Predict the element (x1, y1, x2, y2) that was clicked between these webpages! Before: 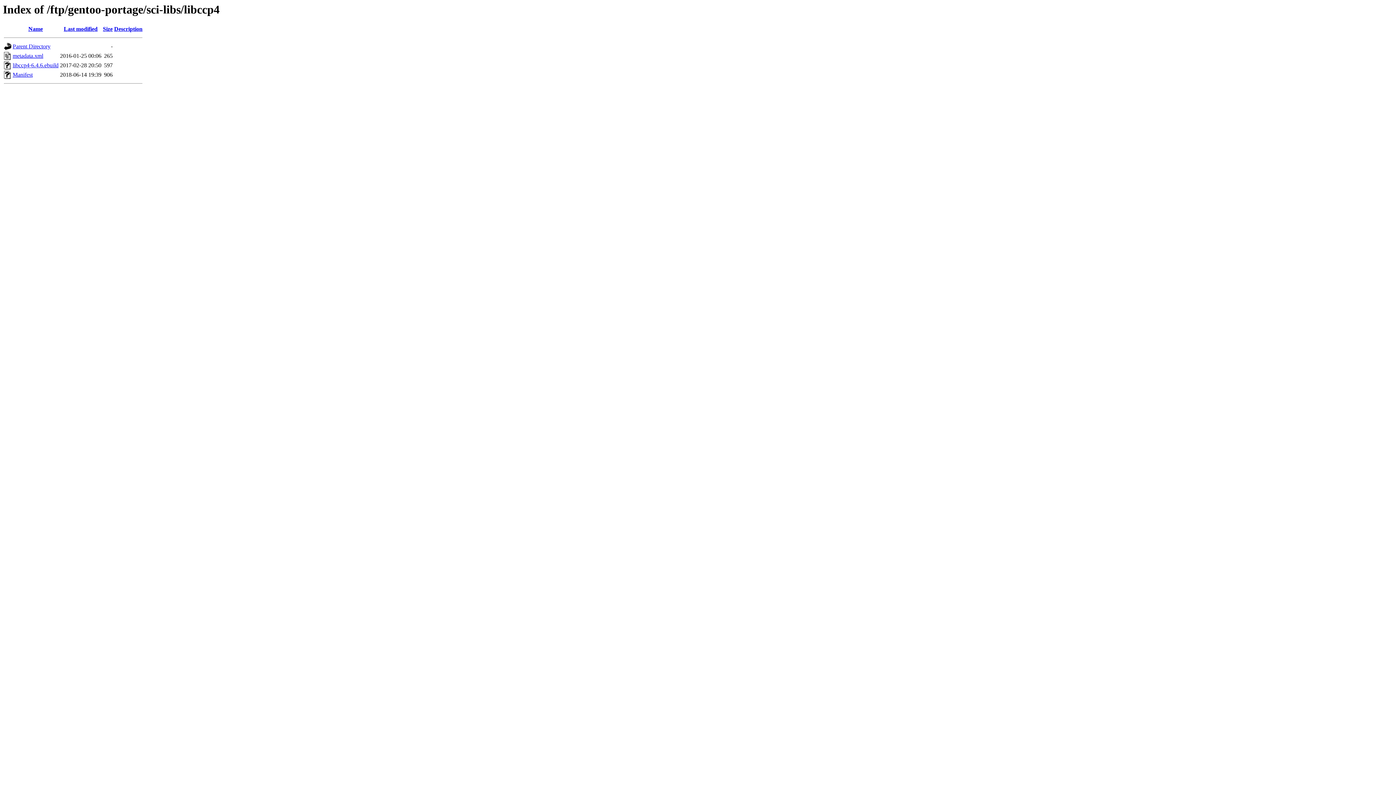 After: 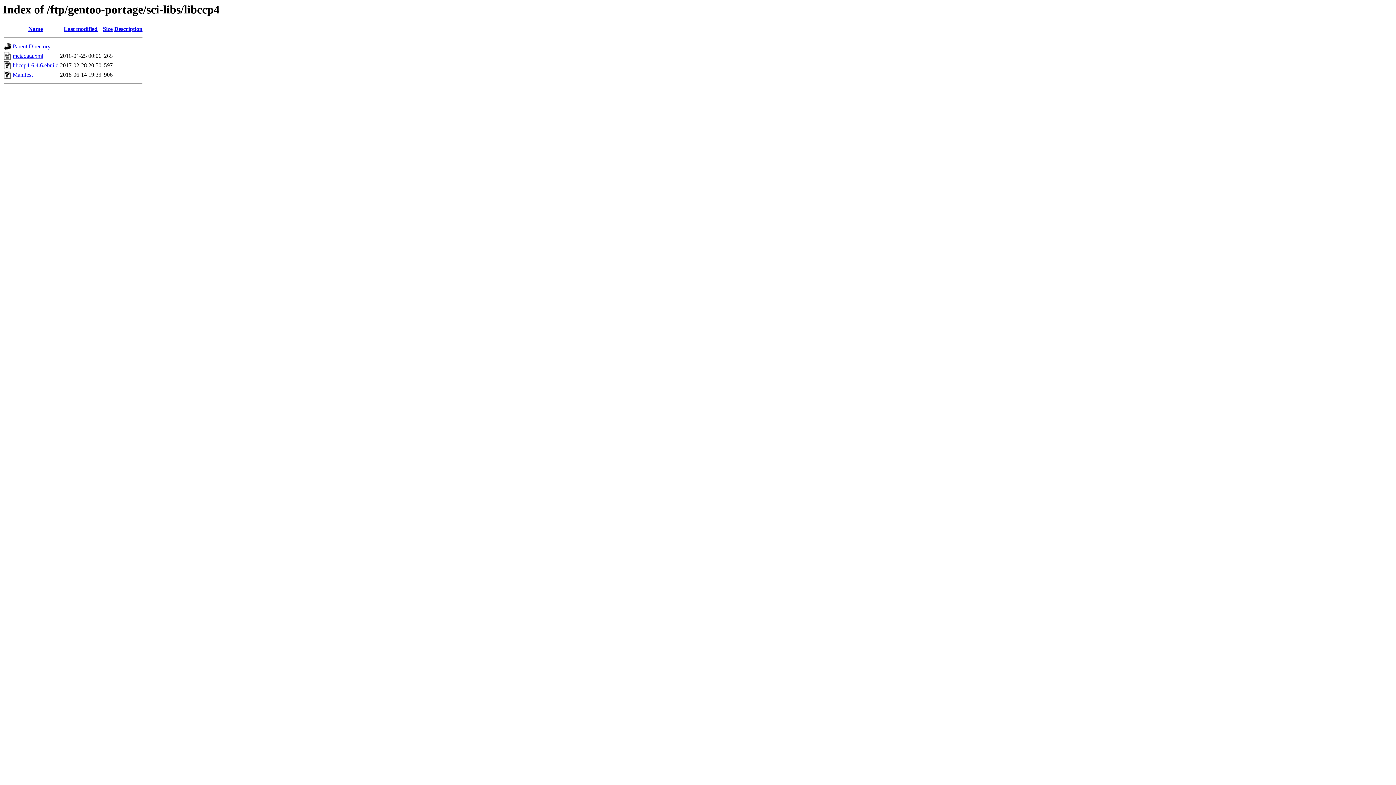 Action: bbox: (102, 25, 112, 32) label: Size